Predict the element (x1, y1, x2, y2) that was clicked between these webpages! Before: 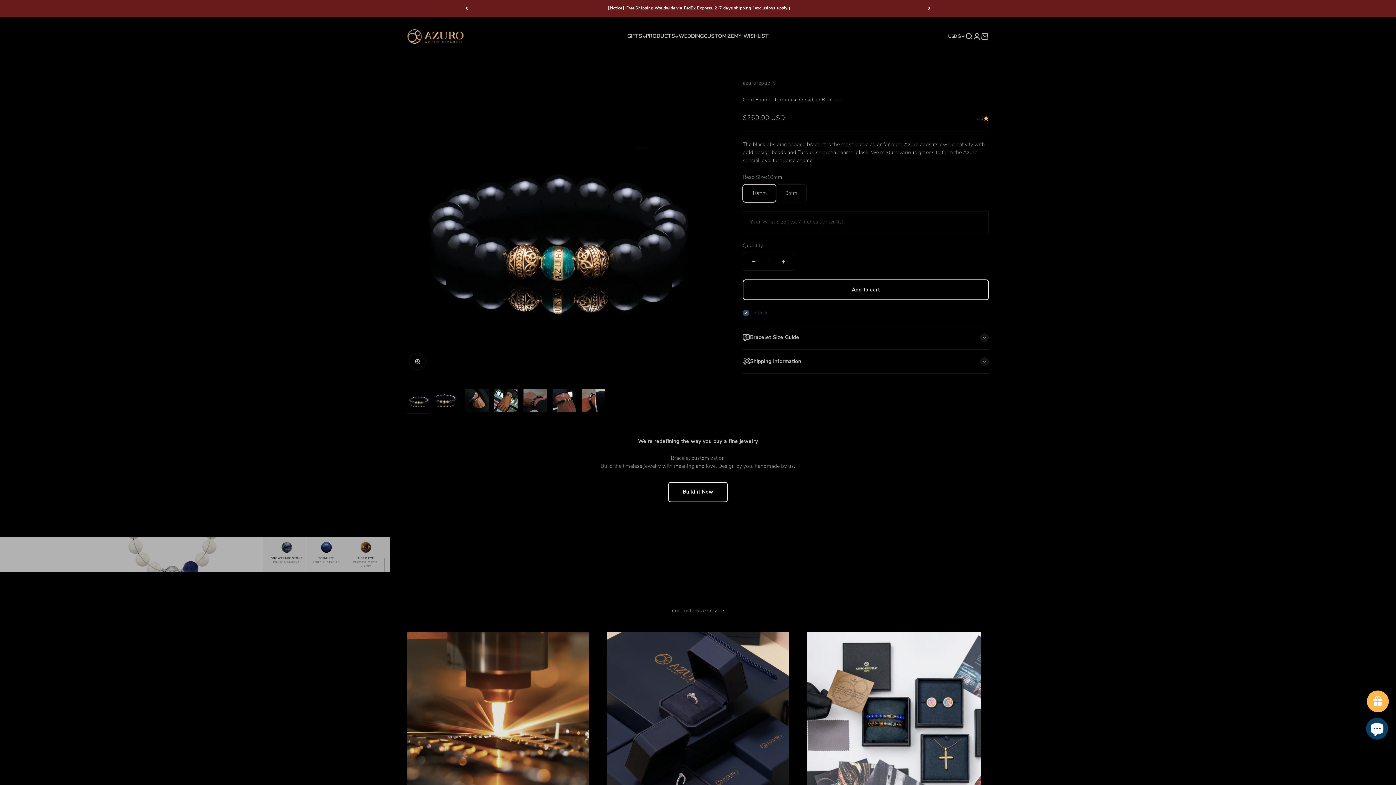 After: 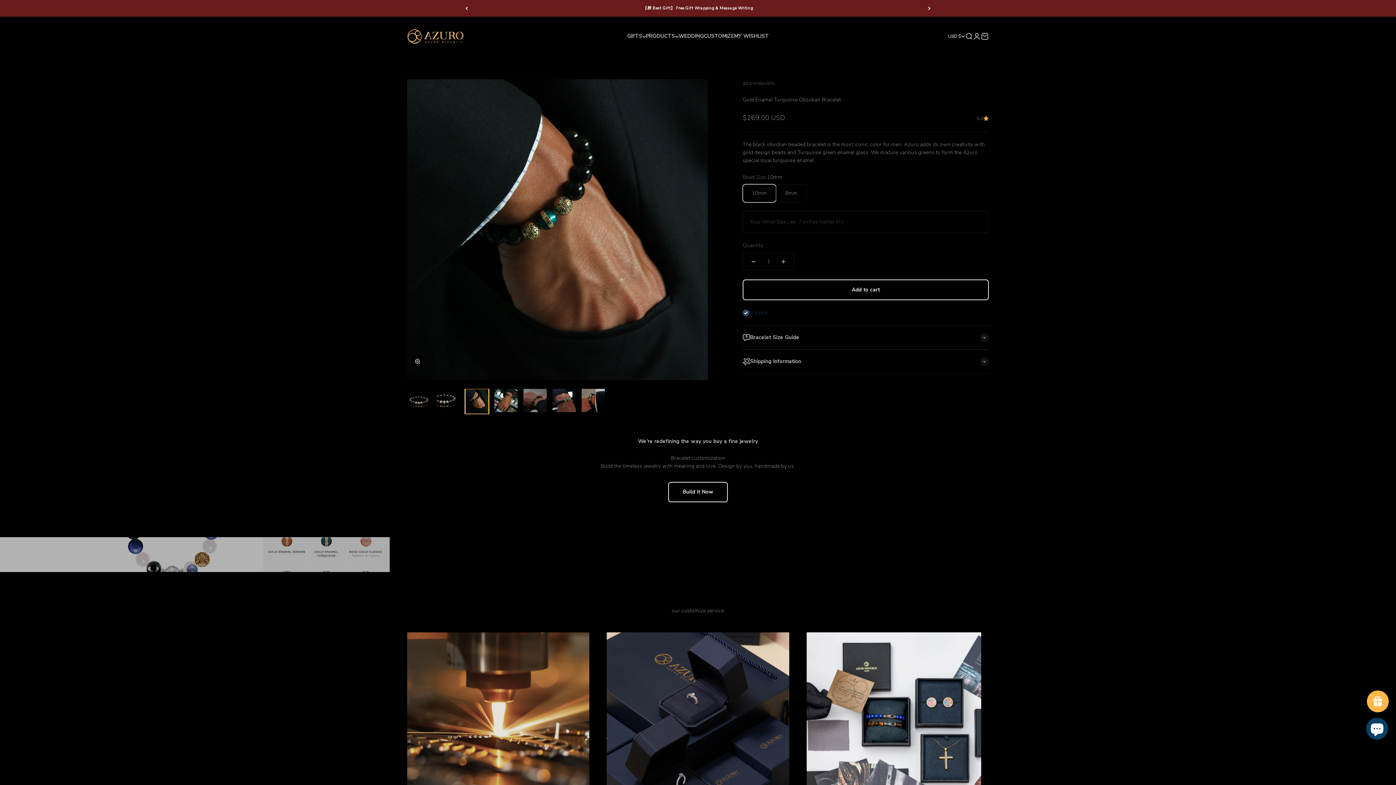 Action: bbox: (465, 388, 488, 414) label: Go to item 3